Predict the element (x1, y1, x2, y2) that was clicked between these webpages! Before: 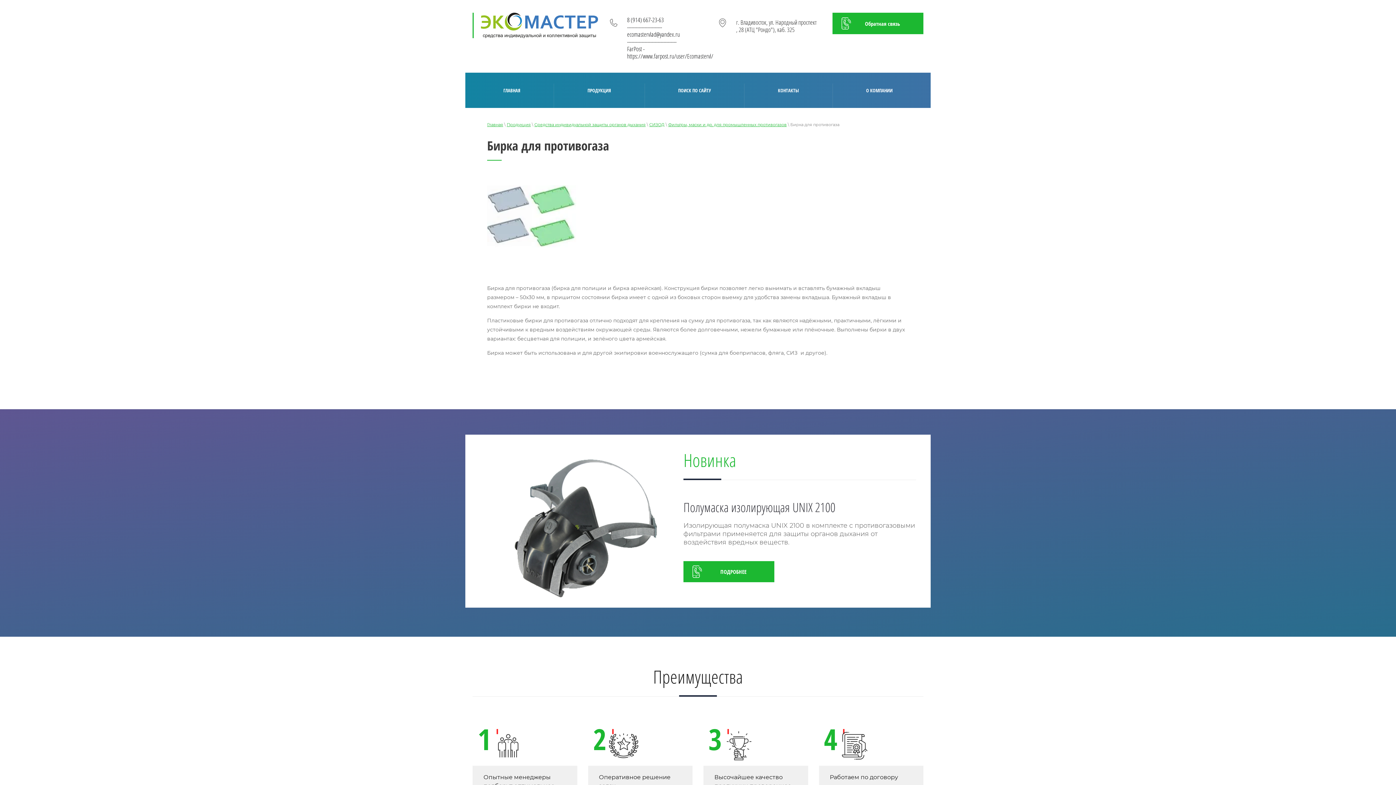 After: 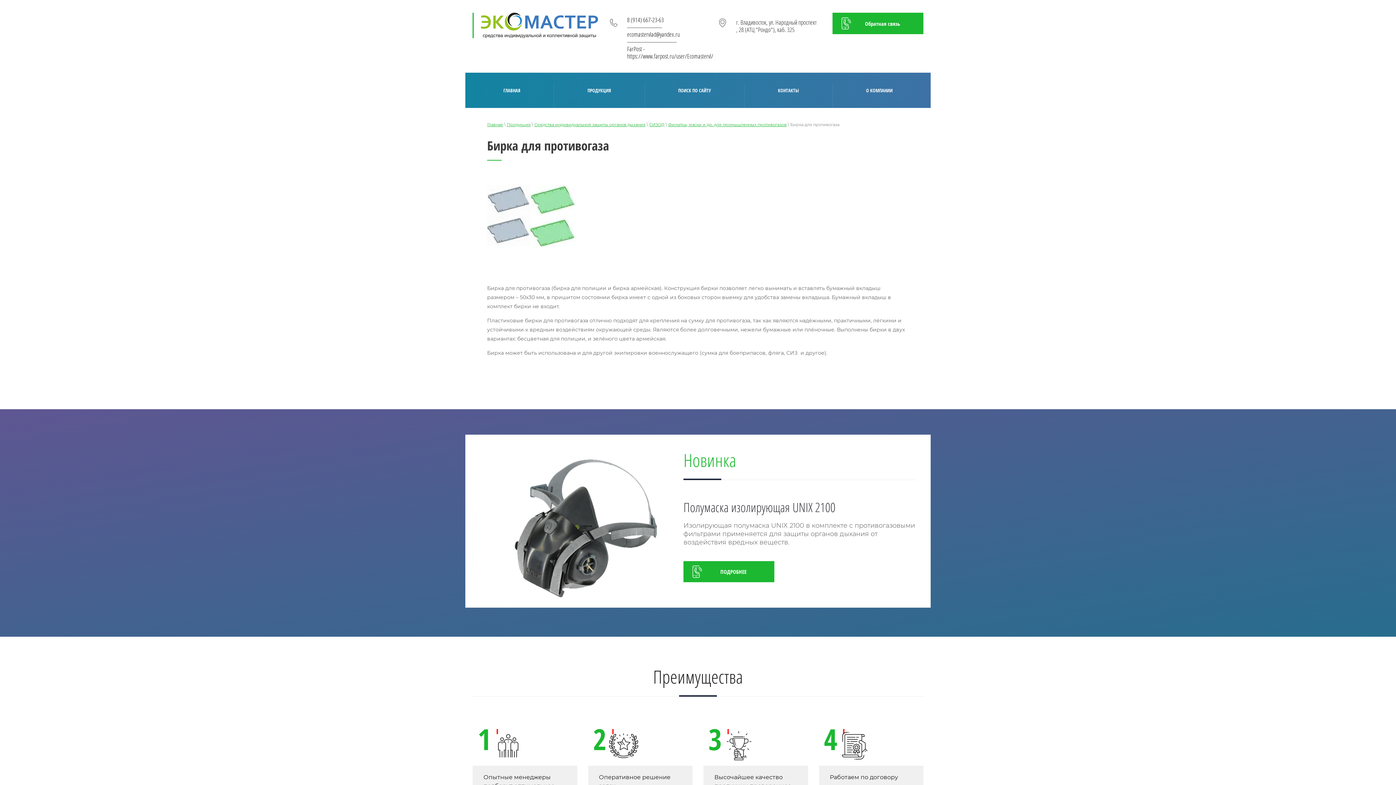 Action: label: 1 bbox: (477, 723, 491, 755)